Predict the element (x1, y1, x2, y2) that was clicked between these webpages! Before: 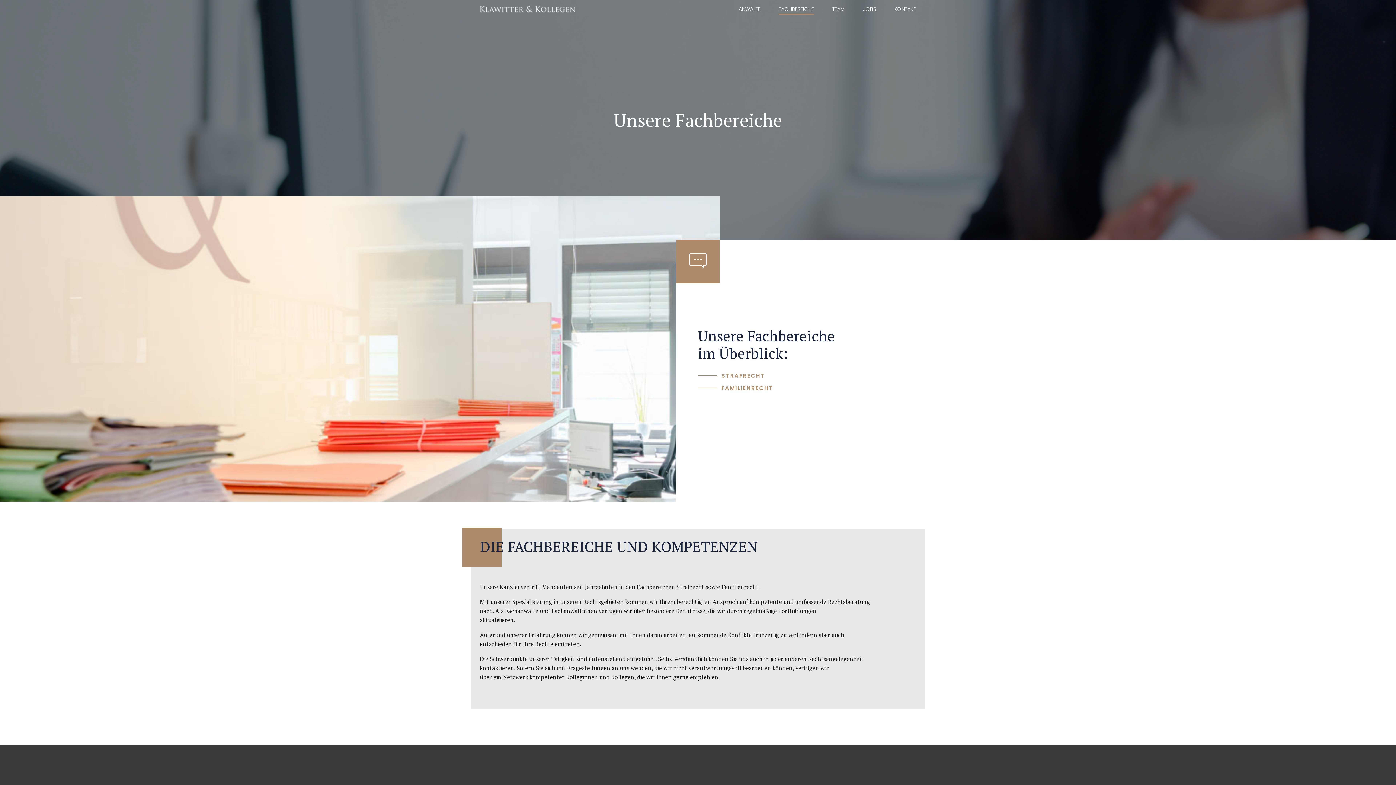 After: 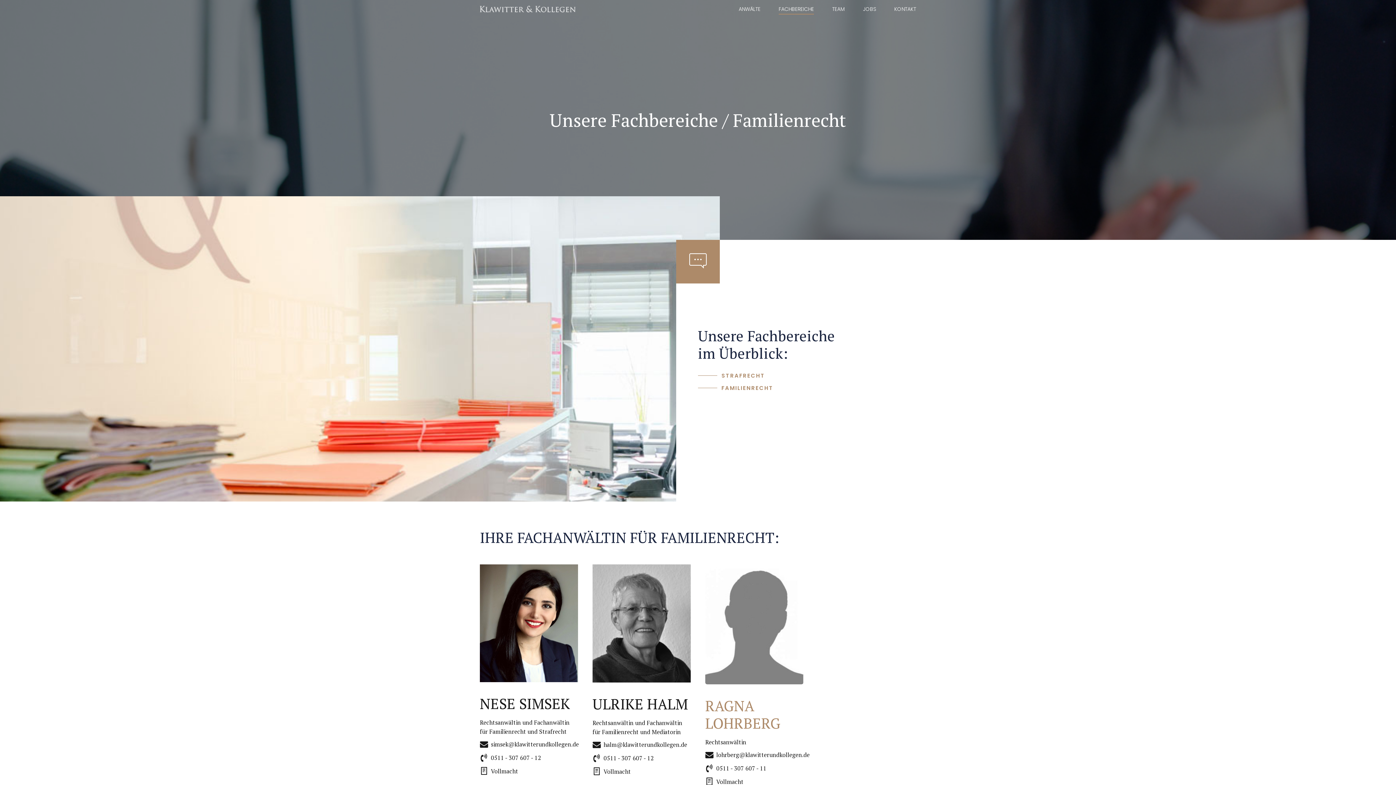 Action: label: FAMILIENRECHT bbox: (698, 385, 773, 390)